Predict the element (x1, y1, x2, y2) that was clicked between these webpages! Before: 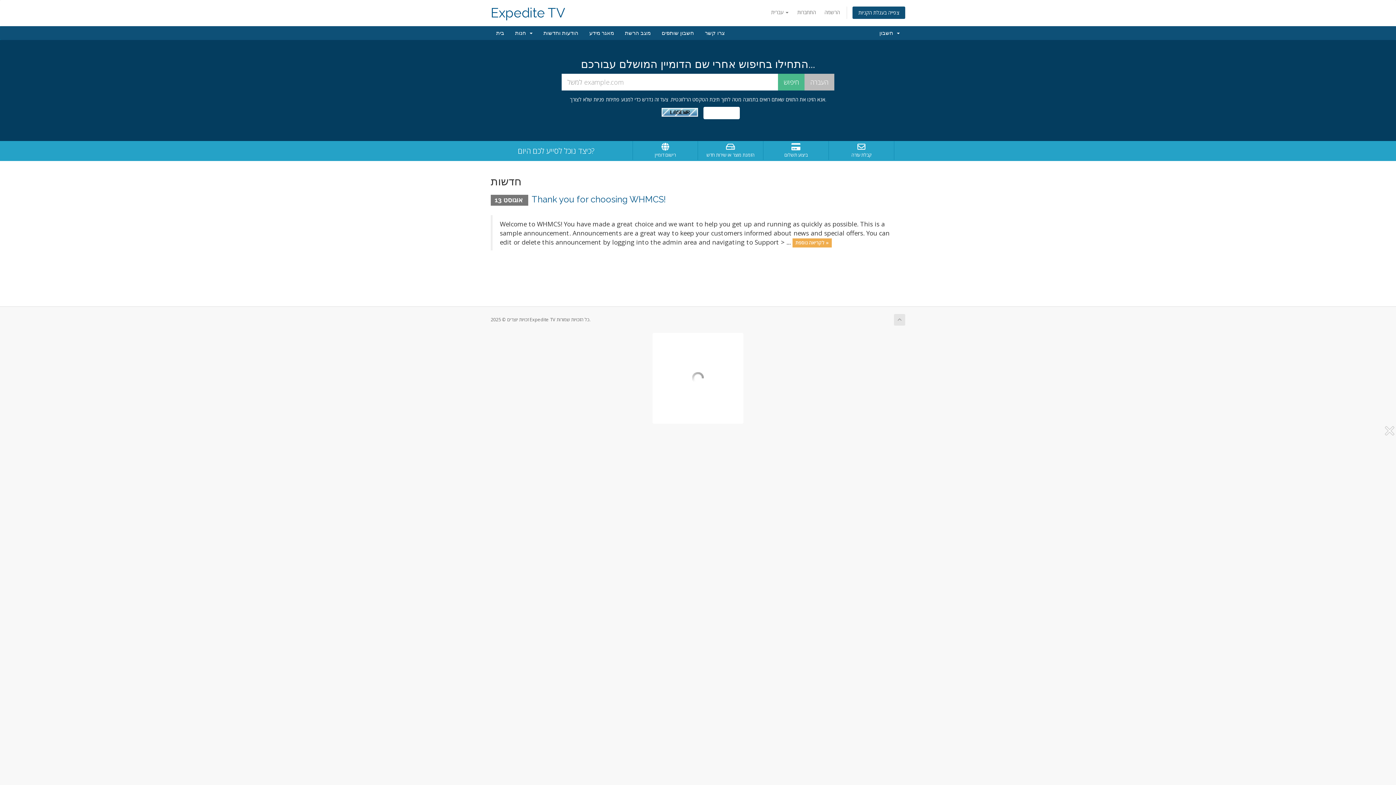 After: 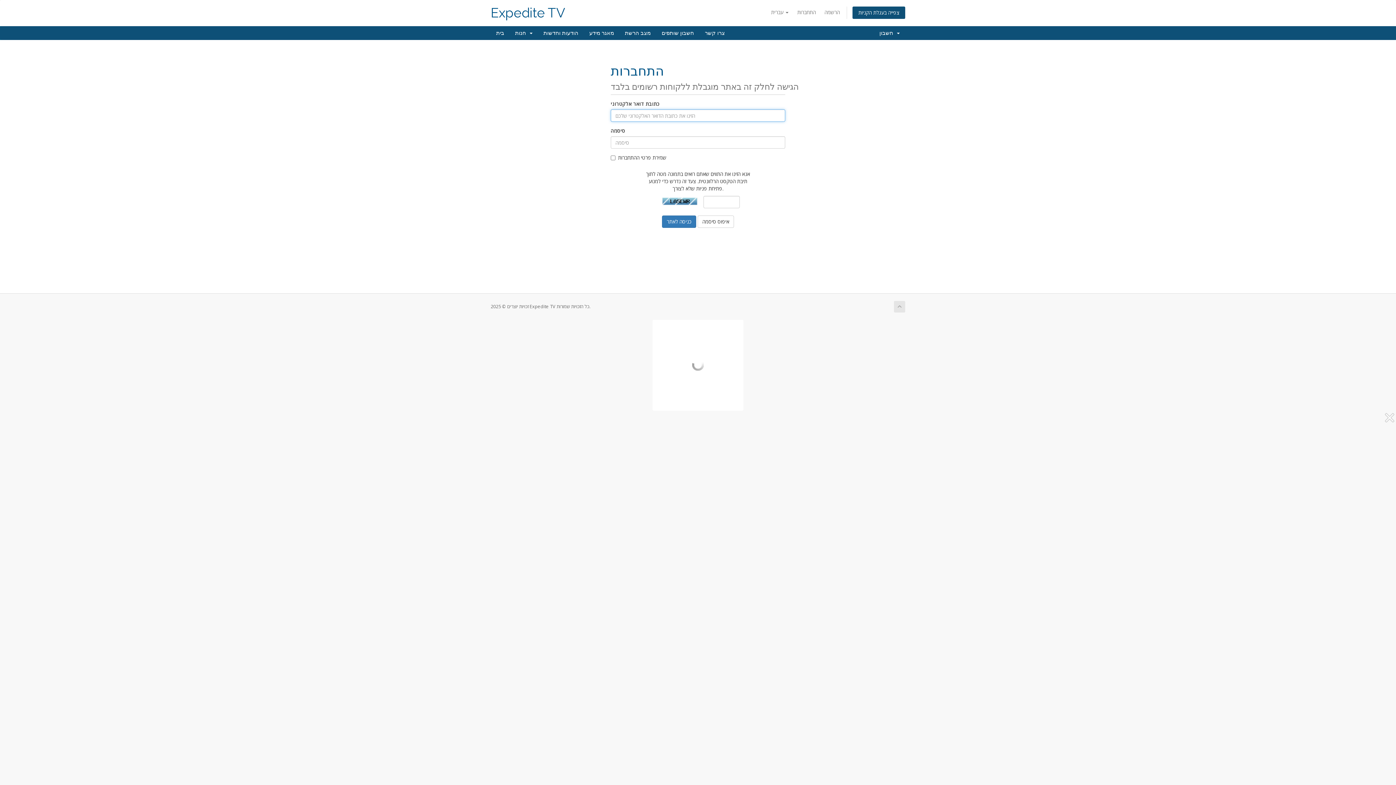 Action: label: התחברות bbox: (793, 6, 819, 18)